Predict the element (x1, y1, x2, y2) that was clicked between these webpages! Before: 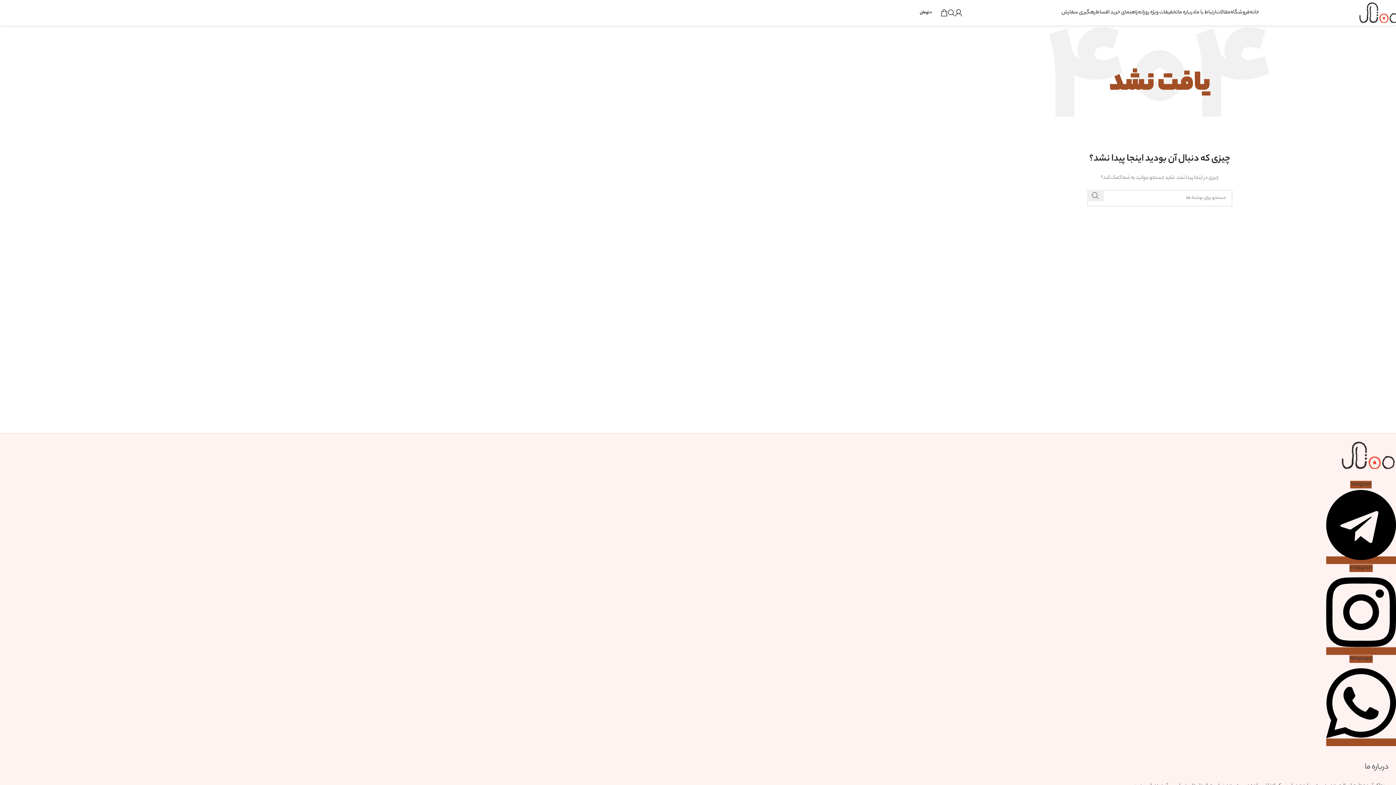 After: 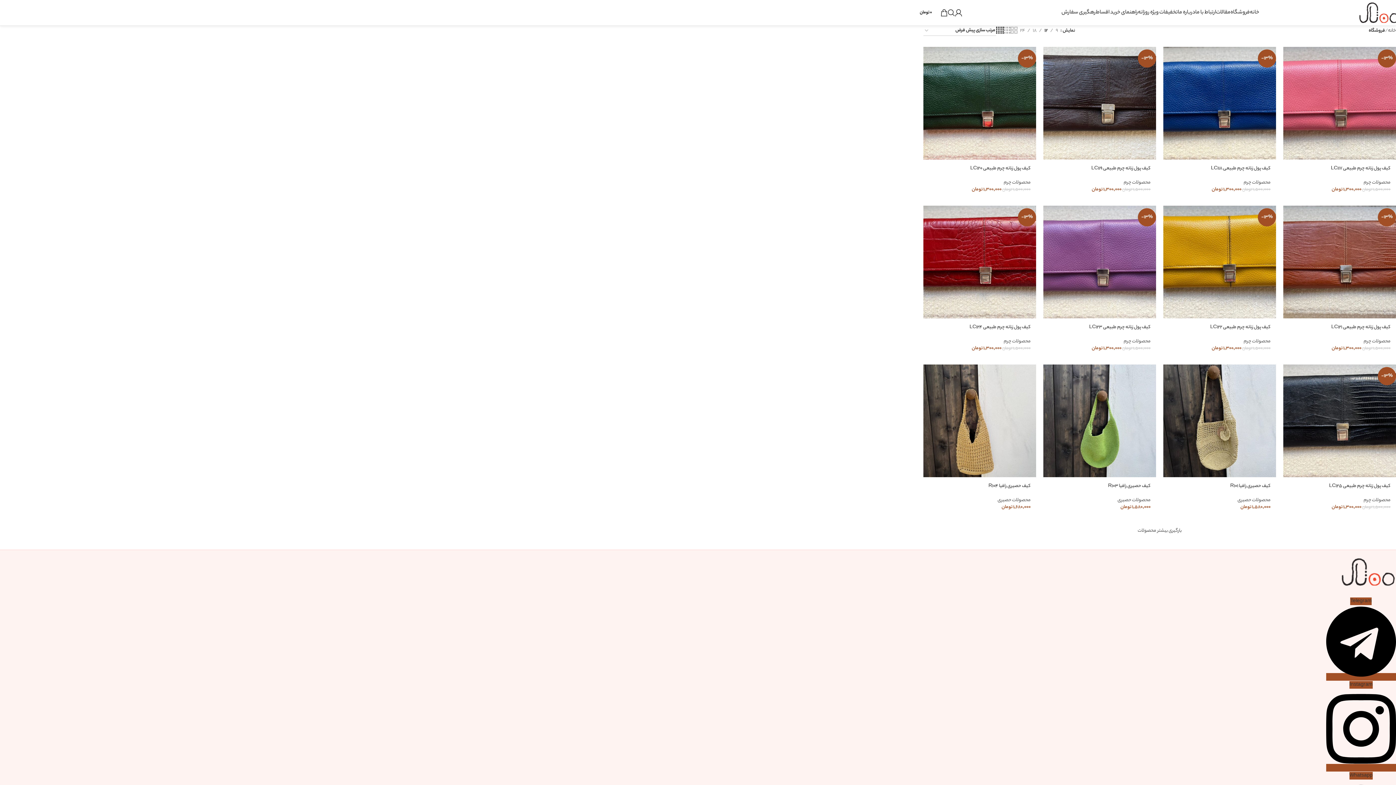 Action: bbox: (1230, 5, 1250, 20) label: فروشگاه